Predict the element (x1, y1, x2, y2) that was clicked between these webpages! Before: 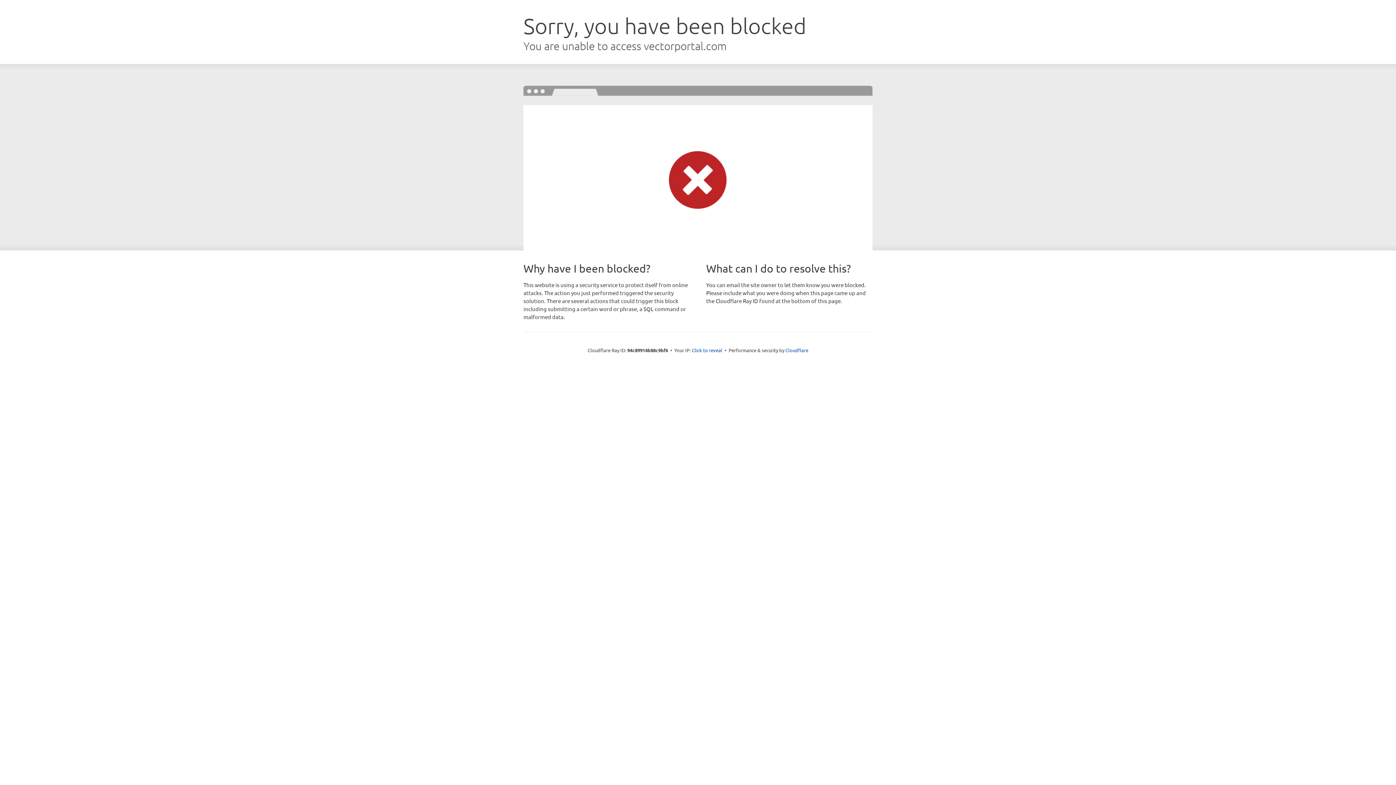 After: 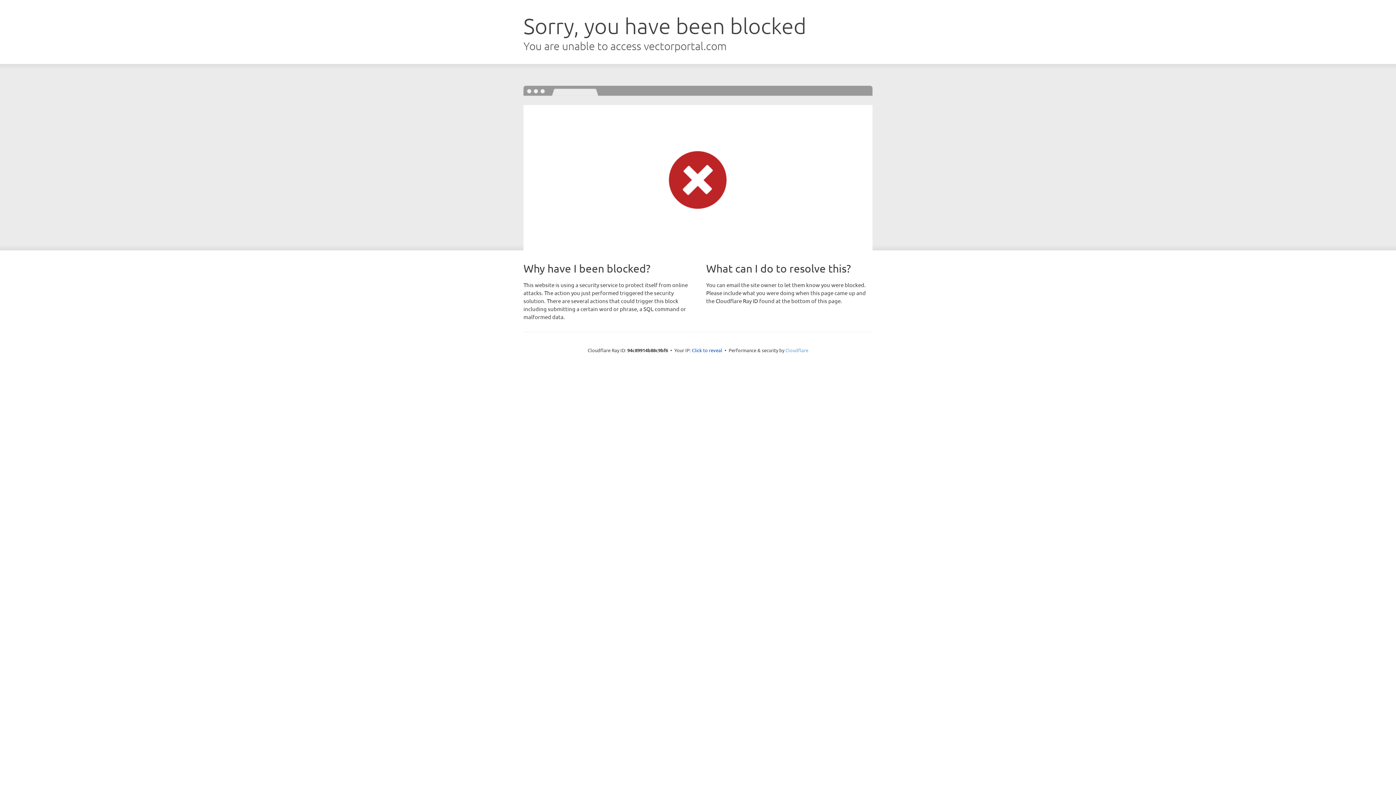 Action: bbox: (785, 347, 808, 353) label: Cloudflare